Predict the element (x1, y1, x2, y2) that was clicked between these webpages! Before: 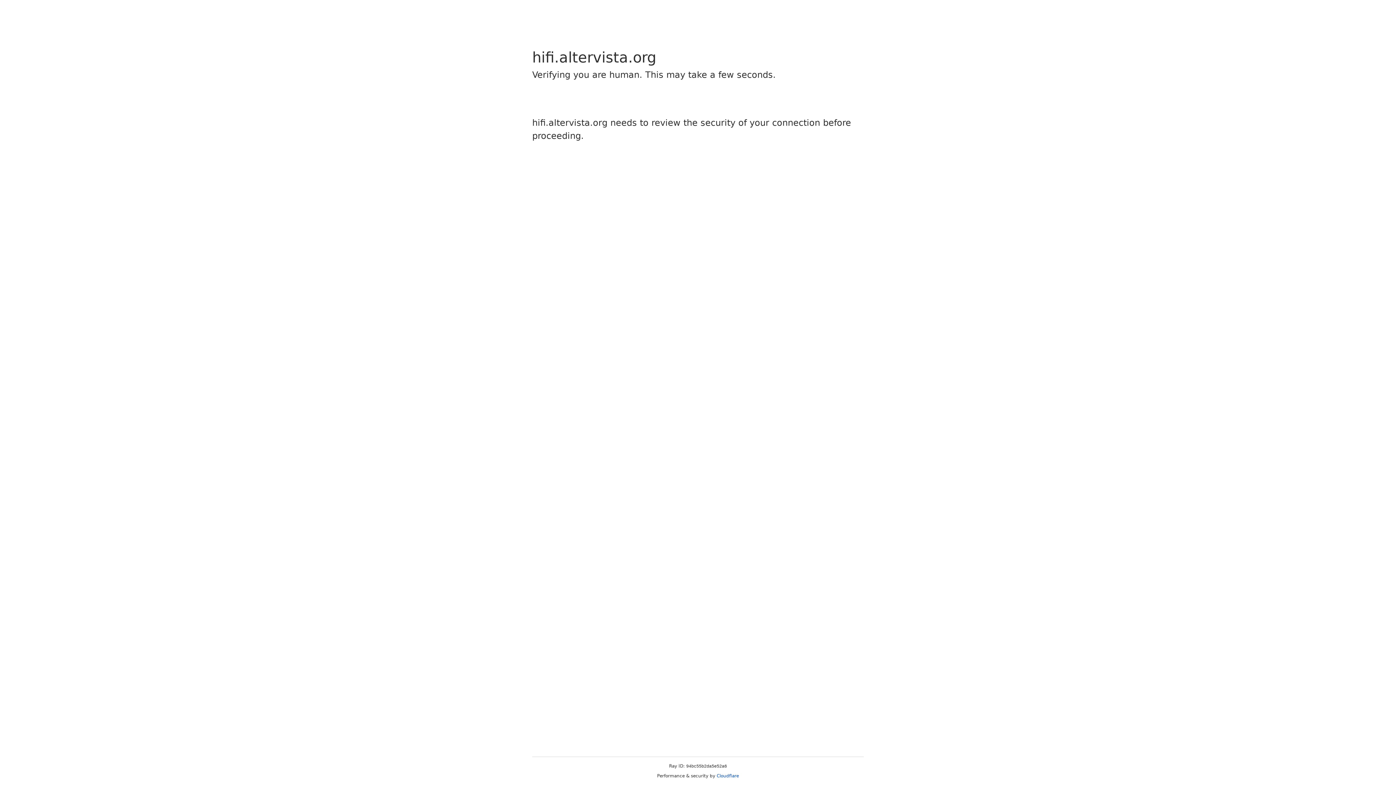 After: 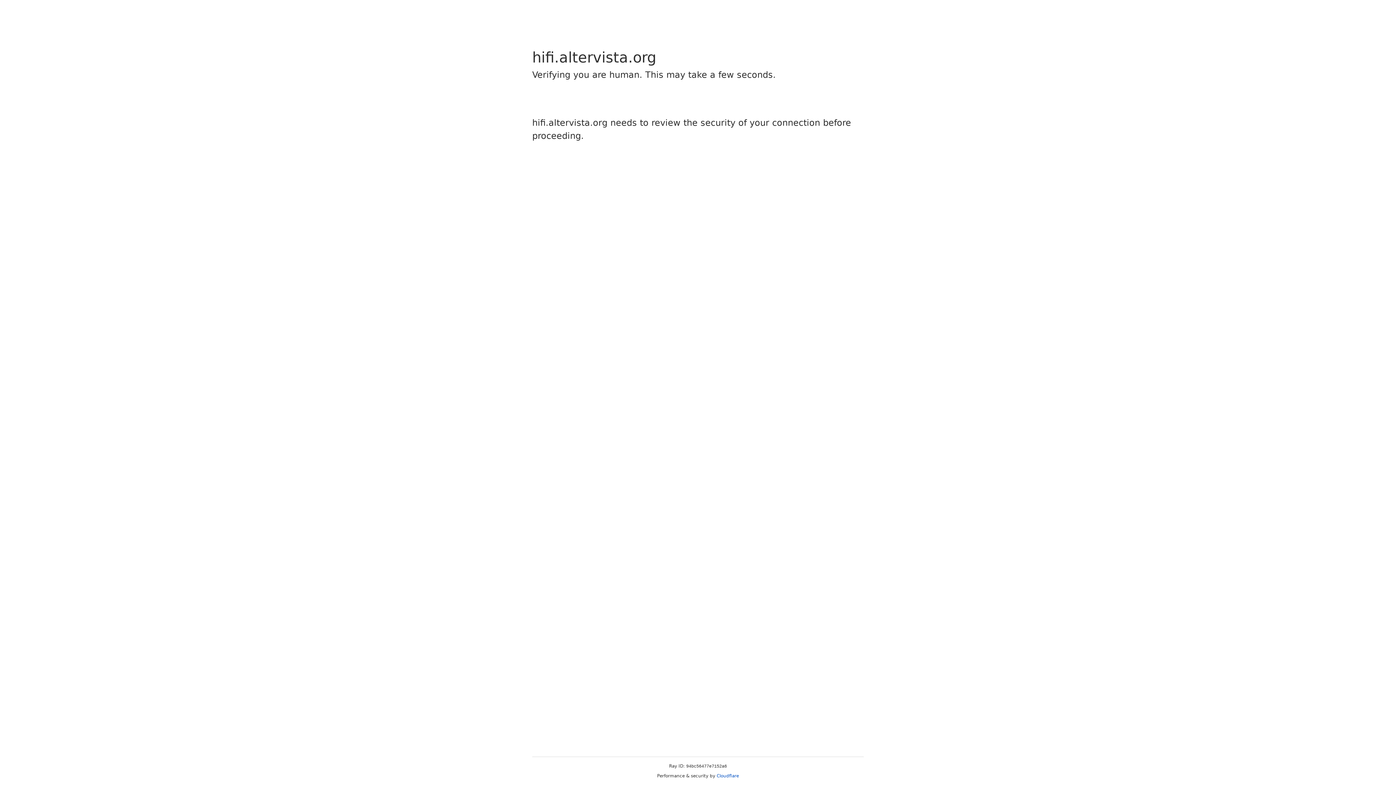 Action: label: Cloudflare bbox: (716, 773, 739, 778)